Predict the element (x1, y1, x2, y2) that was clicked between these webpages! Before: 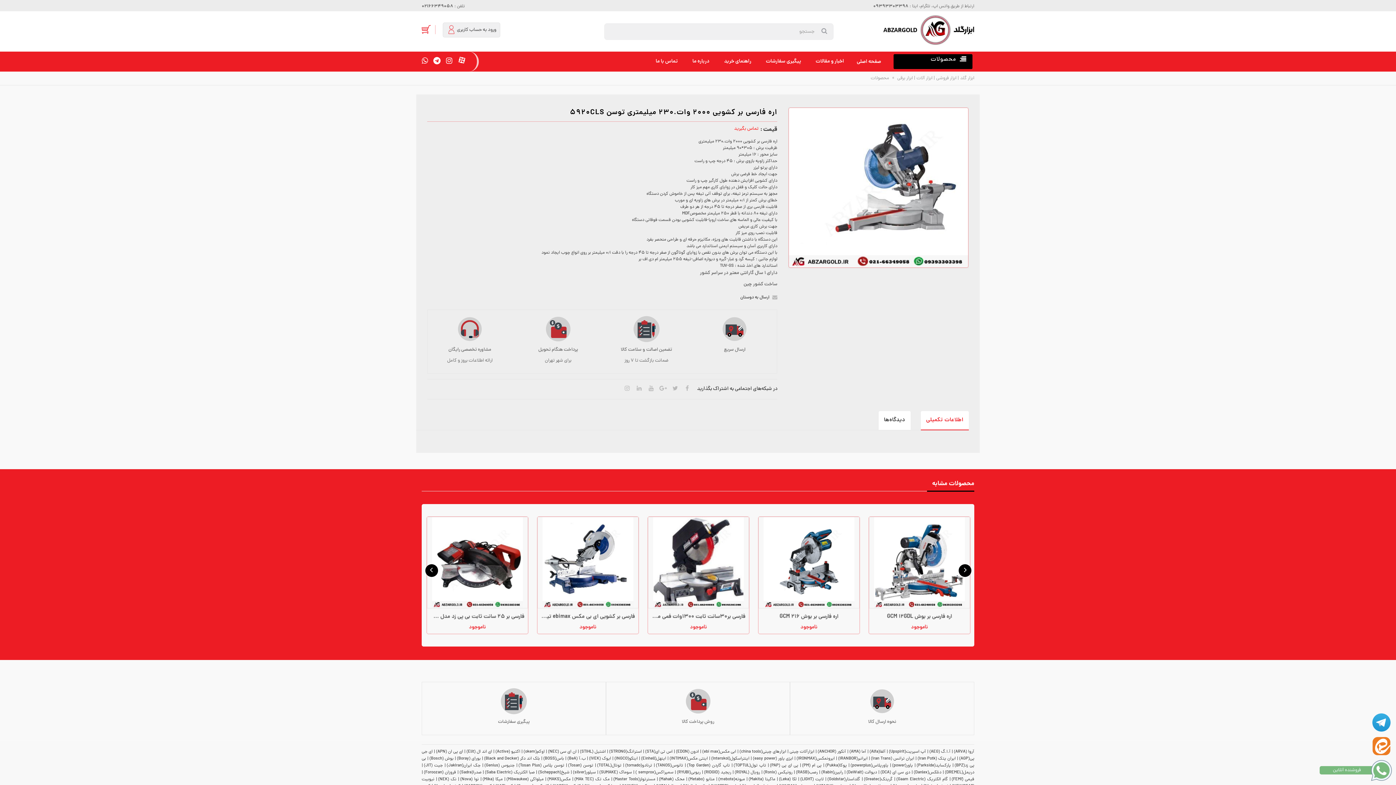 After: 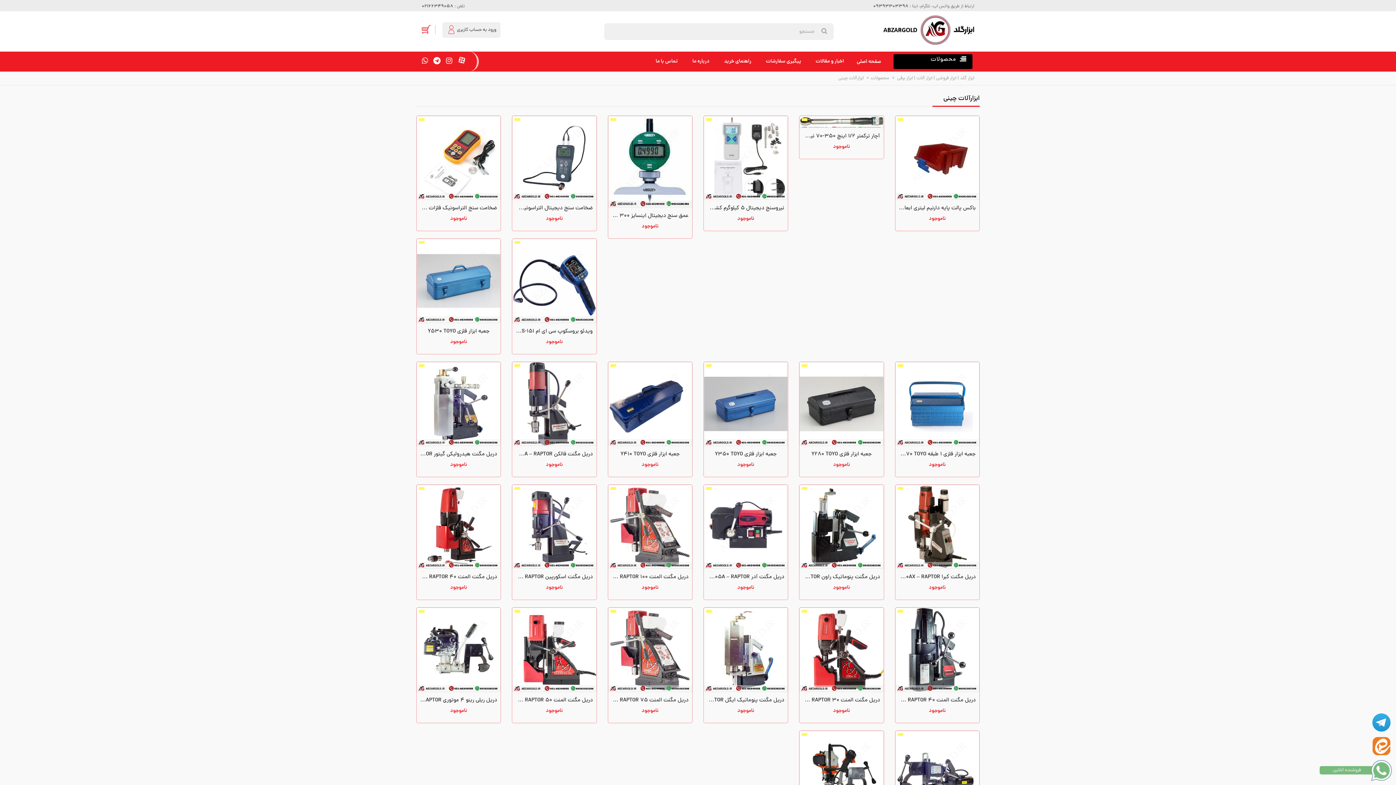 Action: bbox: (787, 749, 814, 755) label: ابزارآلات چینی